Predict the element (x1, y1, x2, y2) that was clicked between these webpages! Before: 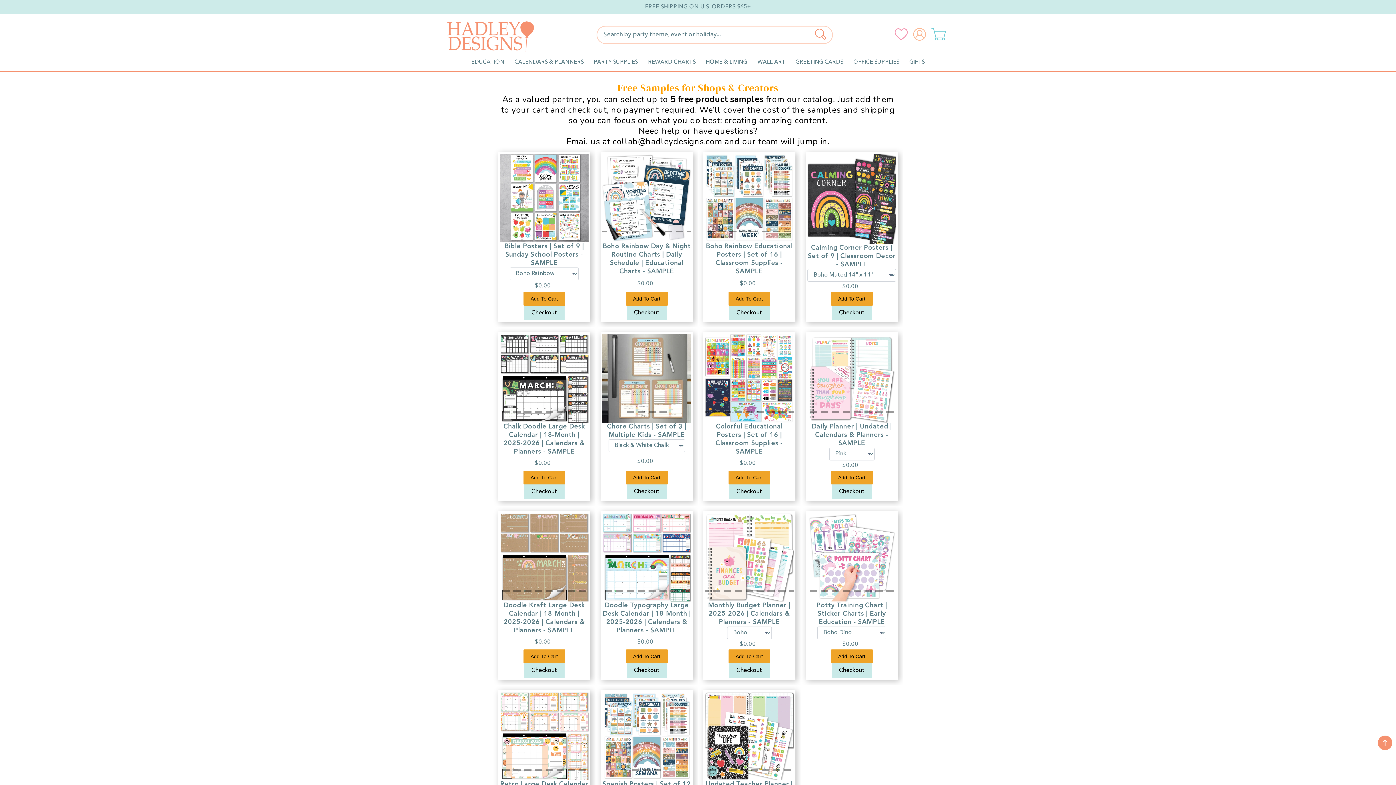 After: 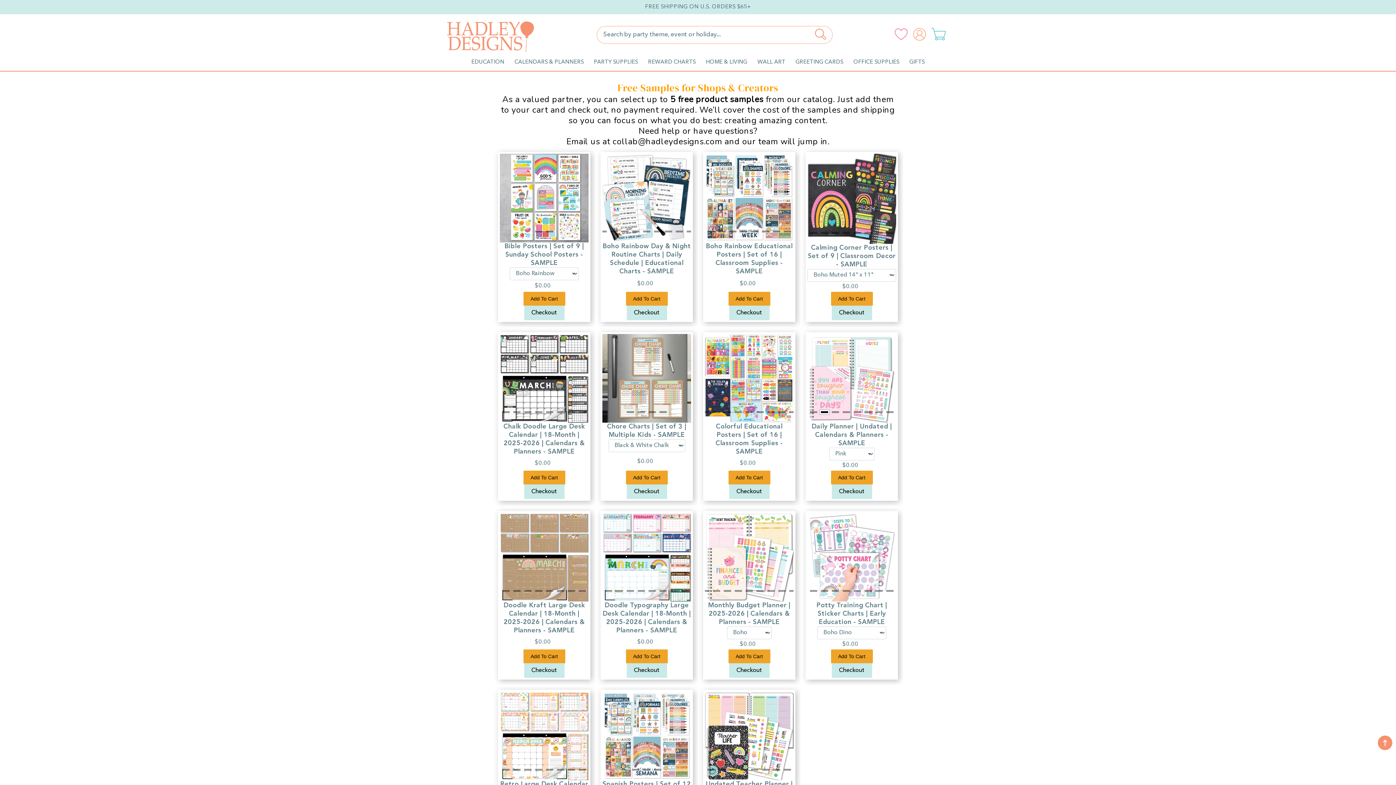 Action: bbox: (821, 411, 828, 413)